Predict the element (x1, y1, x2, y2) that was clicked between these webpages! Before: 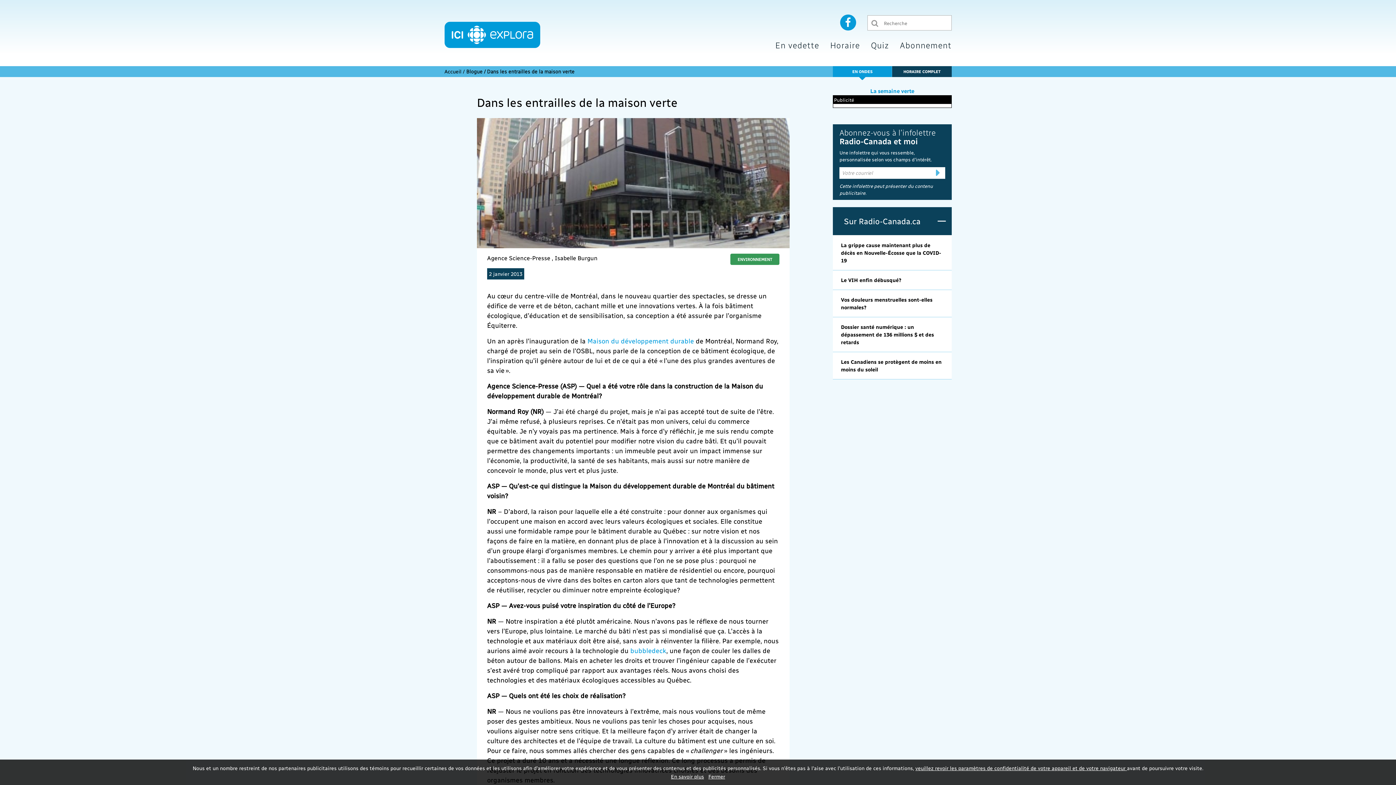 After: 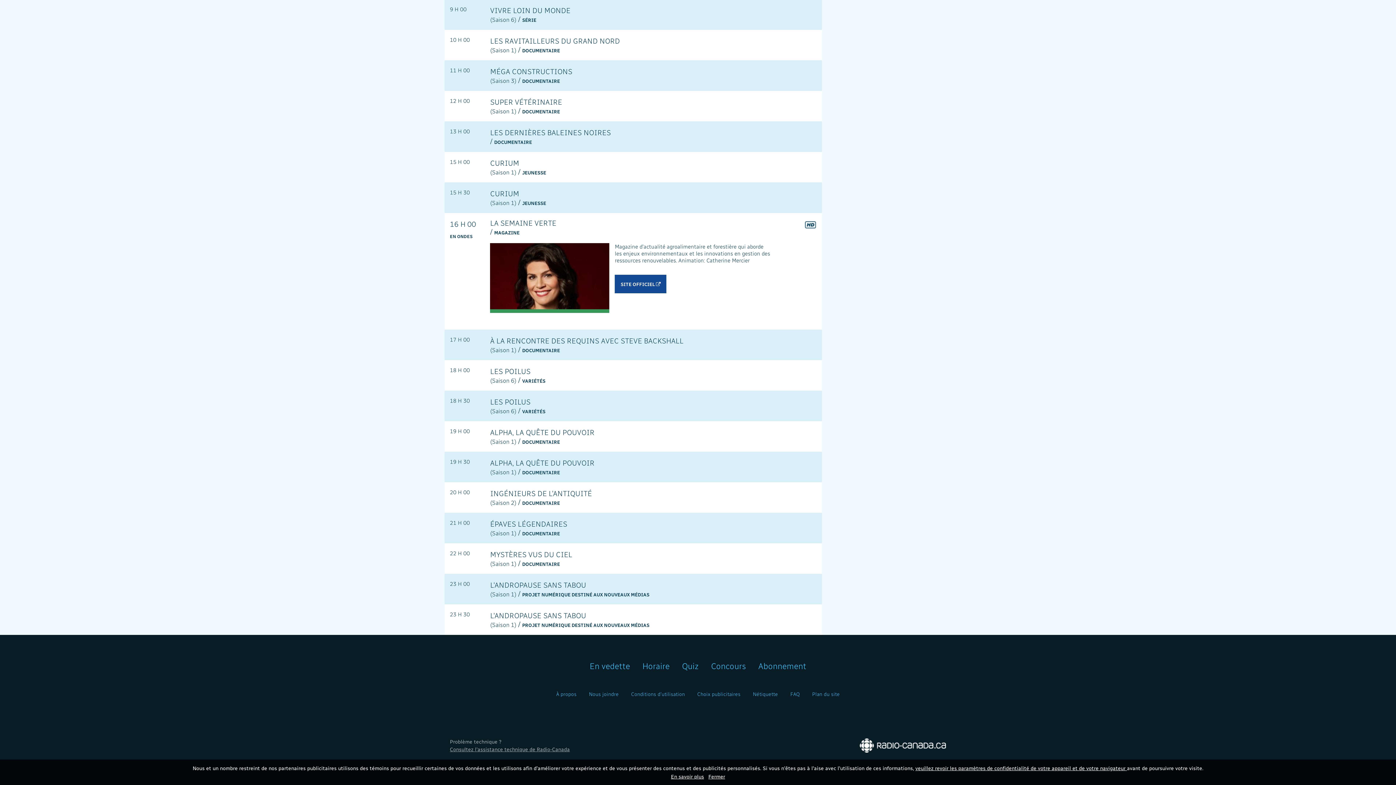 Action: label: Horaire bbox: (830, 38, 860, 51)